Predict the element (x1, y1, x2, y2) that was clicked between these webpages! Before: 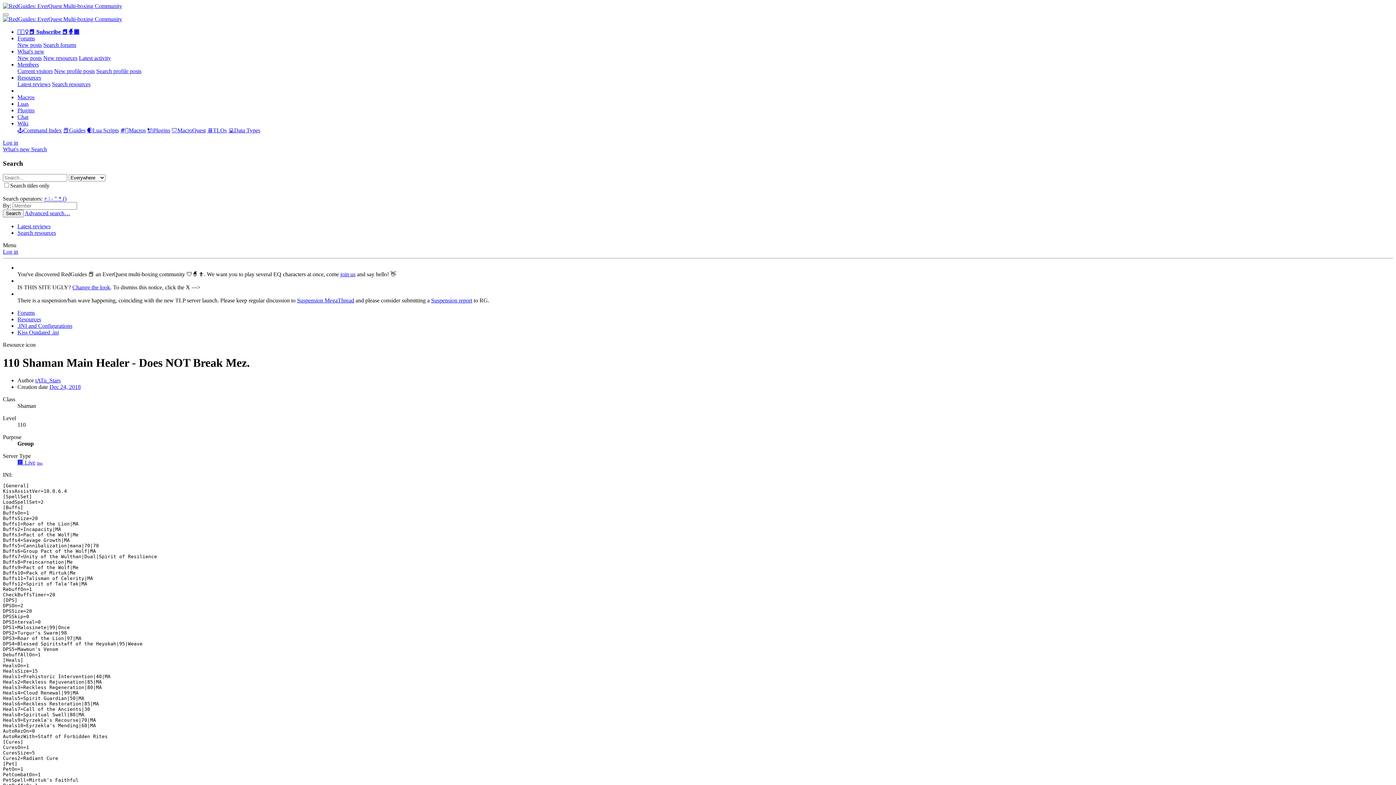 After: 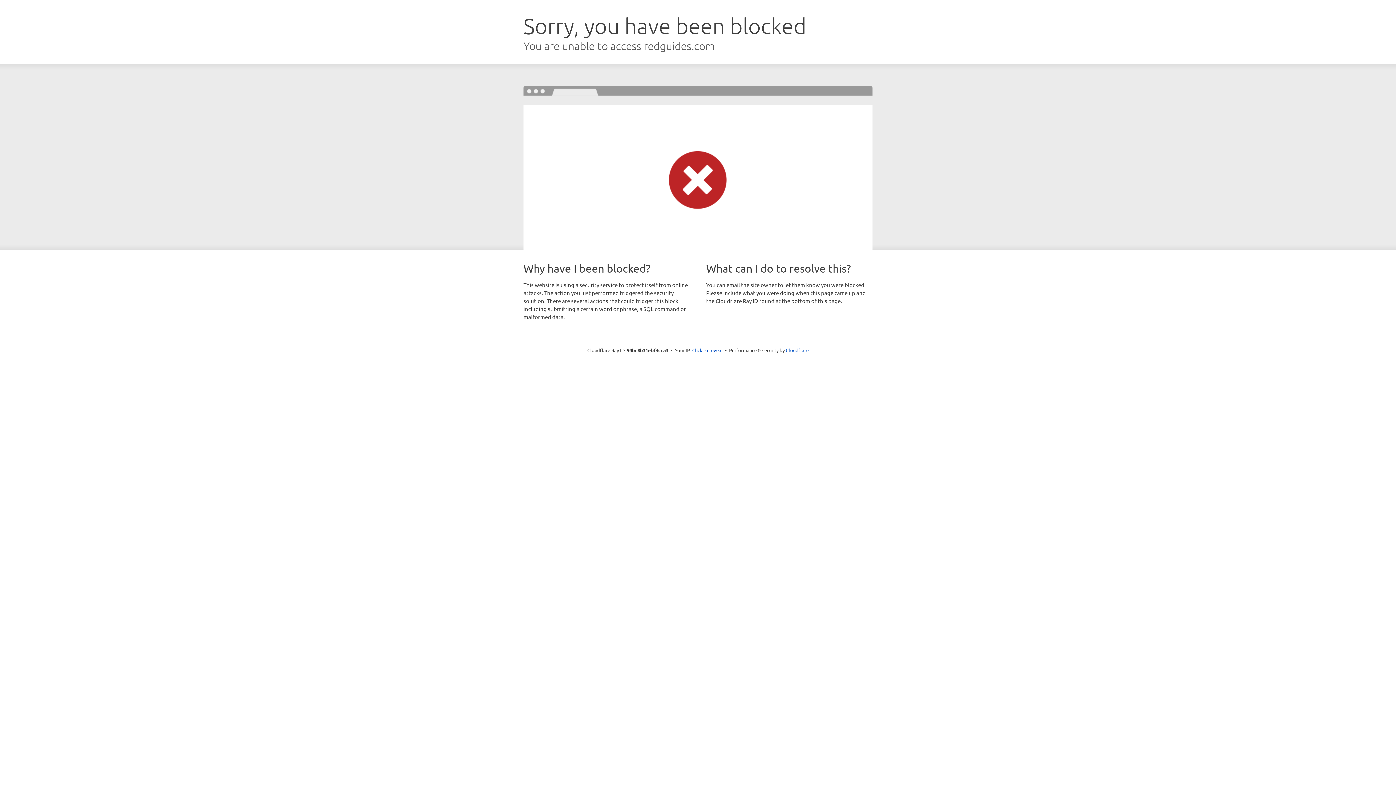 Action: label: 🛡️MacroQuest bbox: (171, 127, 205, 133)